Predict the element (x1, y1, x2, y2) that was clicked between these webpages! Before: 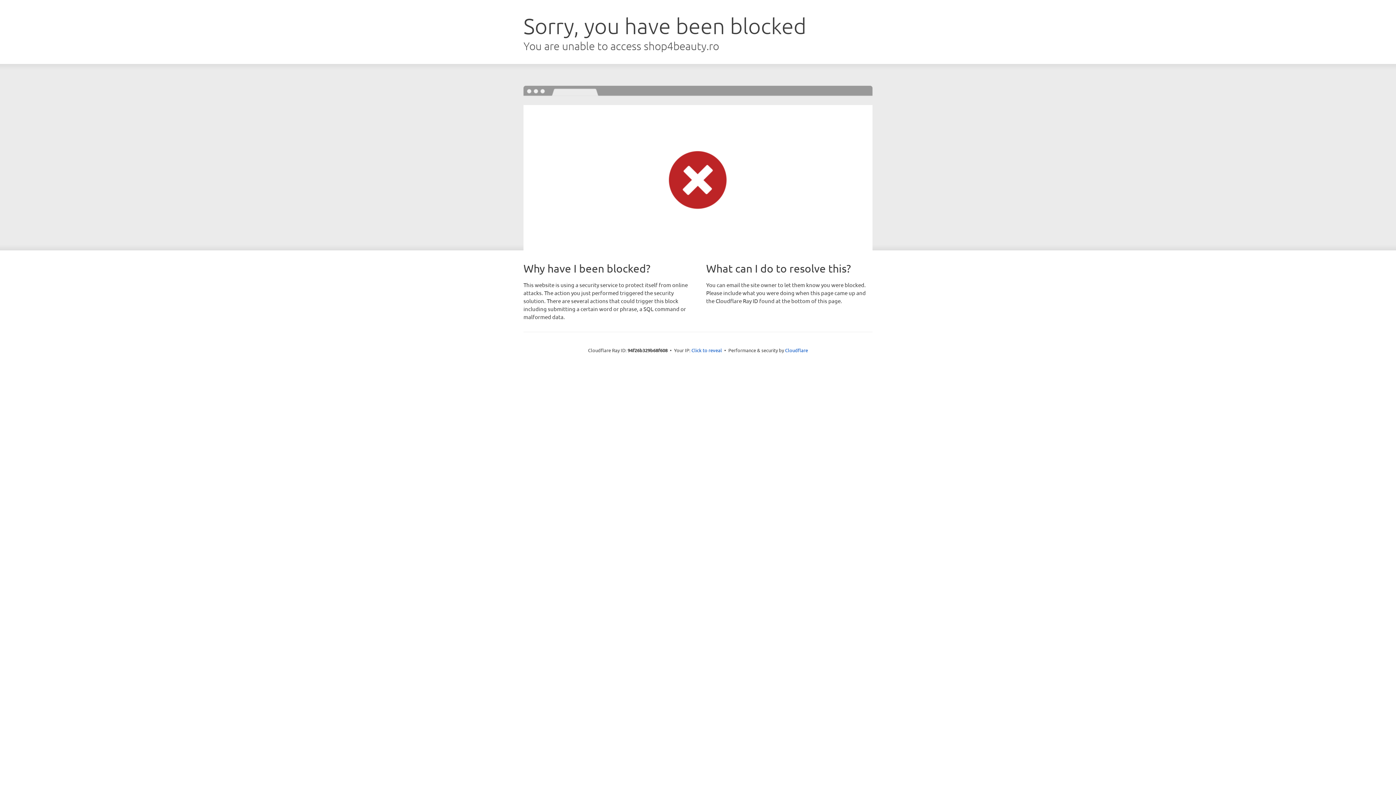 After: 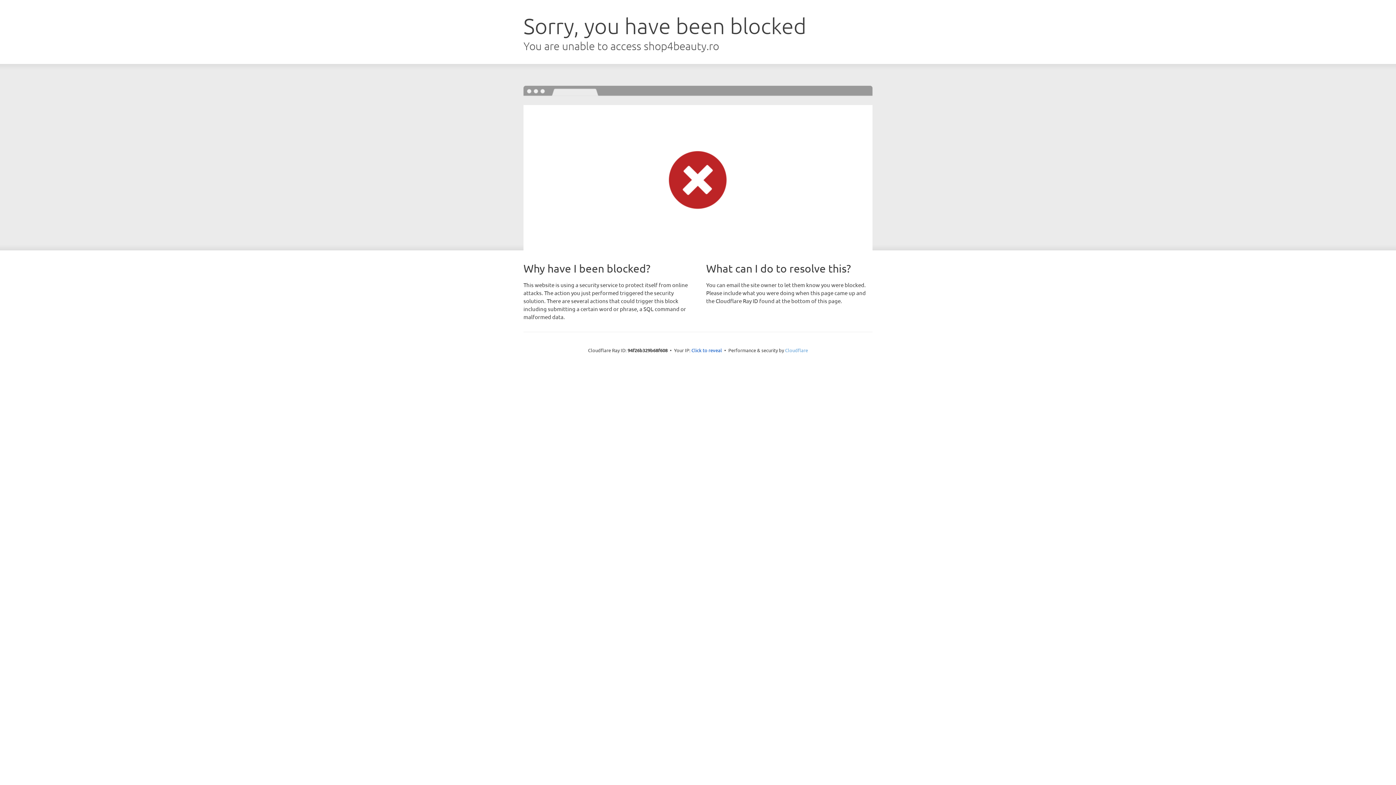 Action: bbox: (785, 347, 808, 353) label: Cloudflare